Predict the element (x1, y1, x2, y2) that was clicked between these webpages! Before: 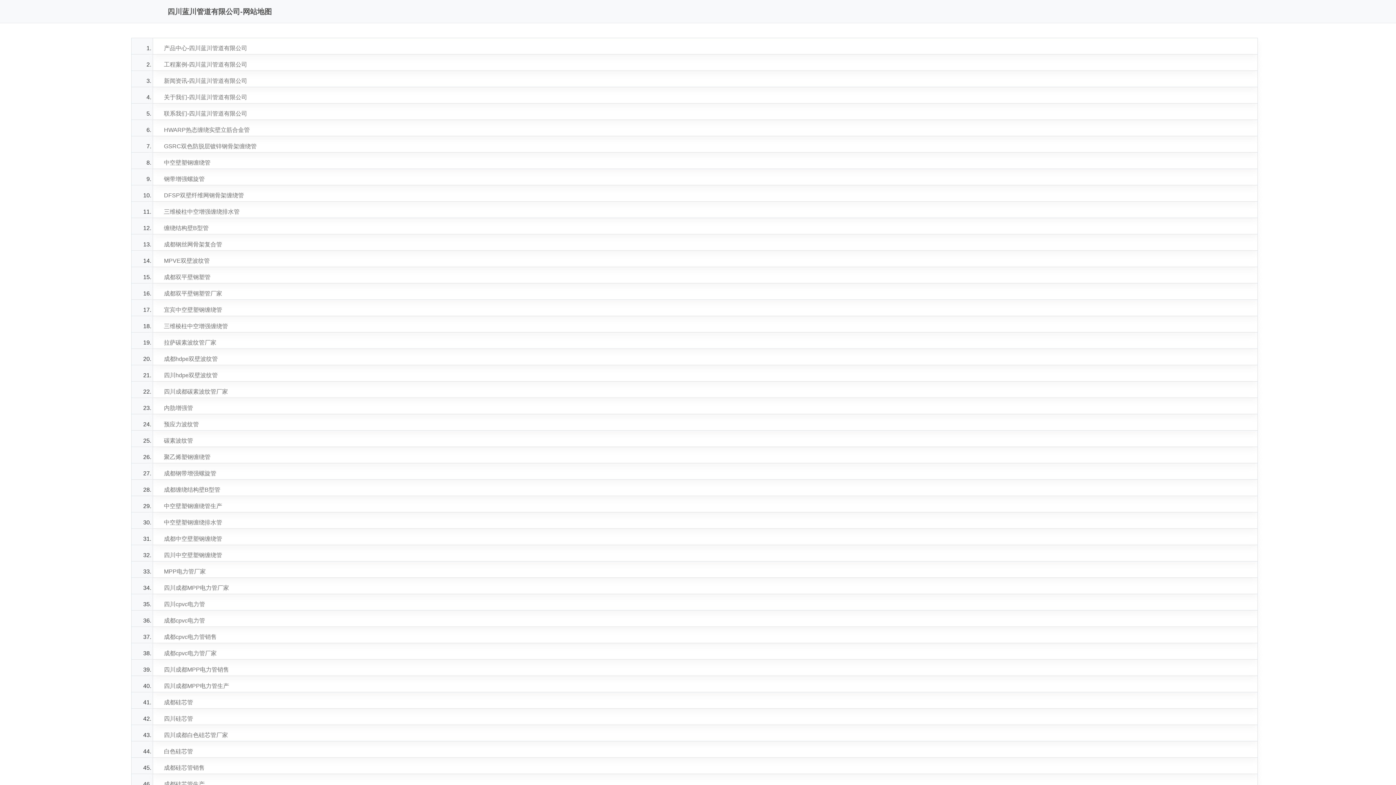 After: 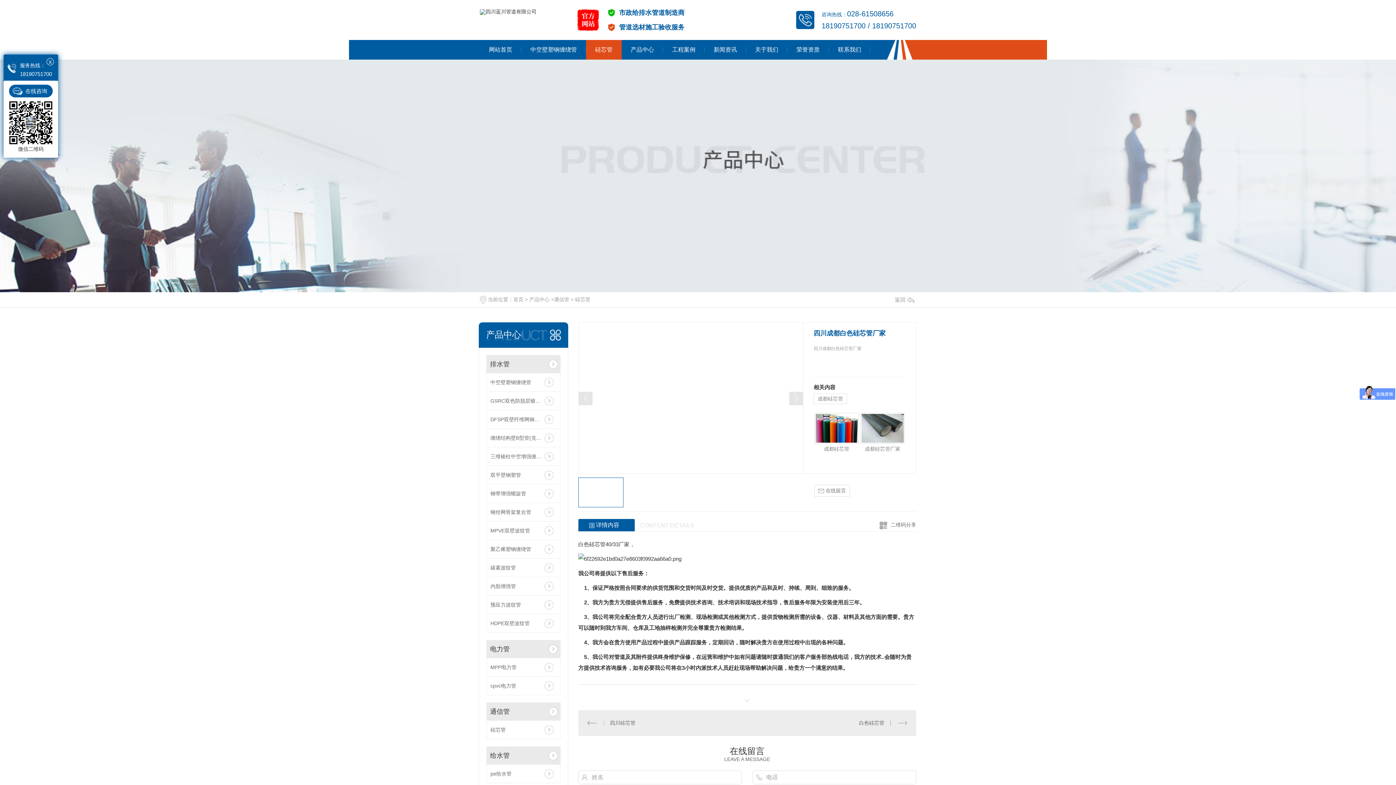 Action: bbox: (156, 725, 1254, 745) label: 四川成都白色硅芯管厂家